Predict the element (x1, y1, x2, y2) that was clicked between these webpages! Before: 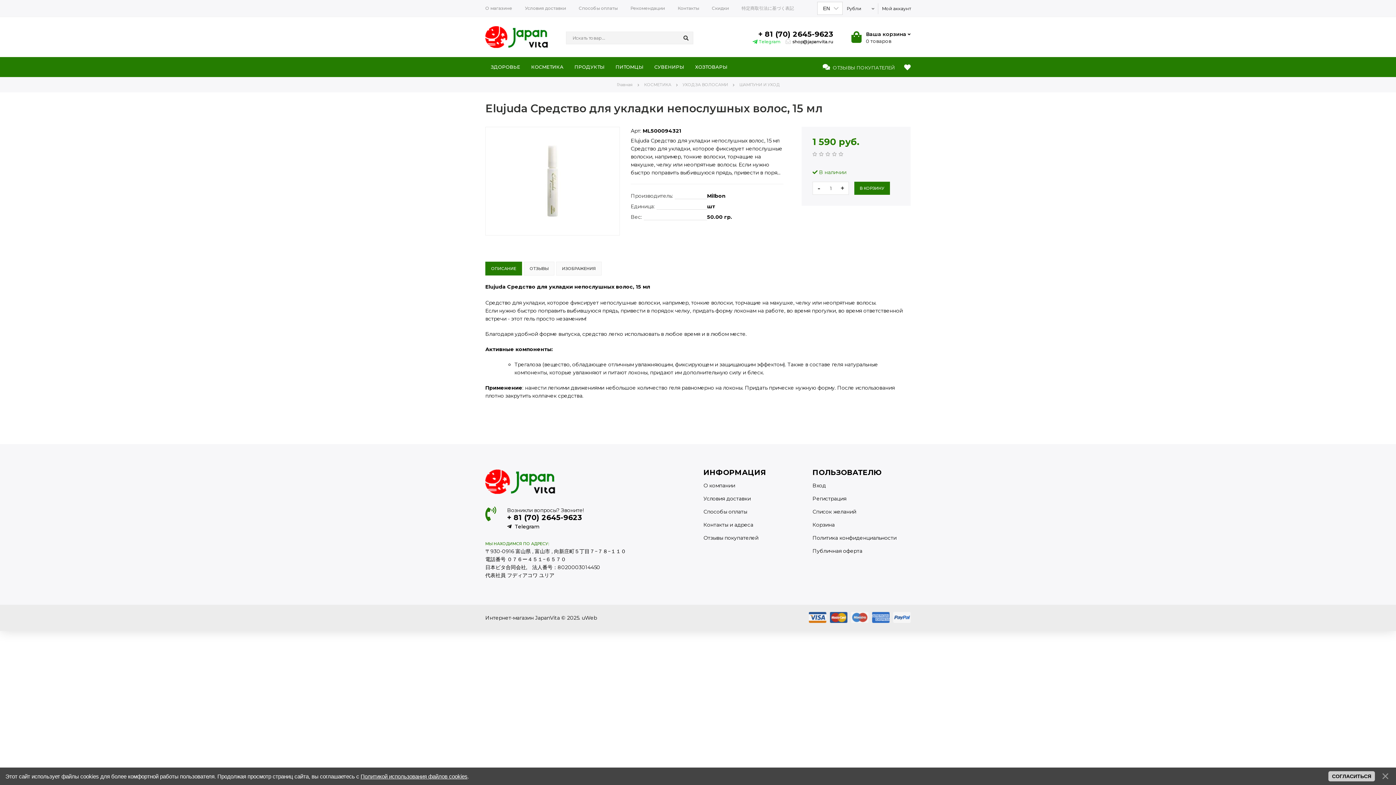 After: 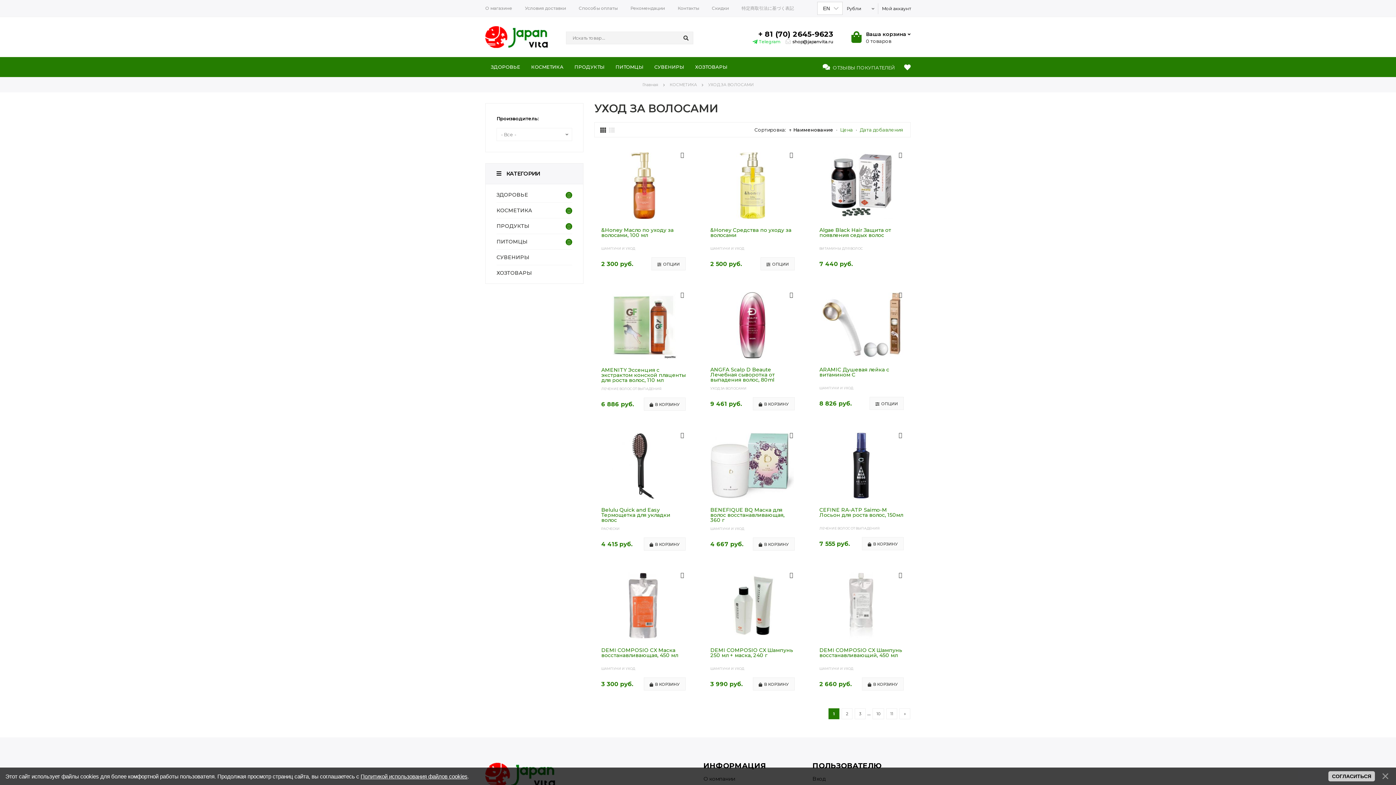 Action: label: УХОД ЗА ВОЛОСАМИ  bbox: (682, 82, 729, 87)